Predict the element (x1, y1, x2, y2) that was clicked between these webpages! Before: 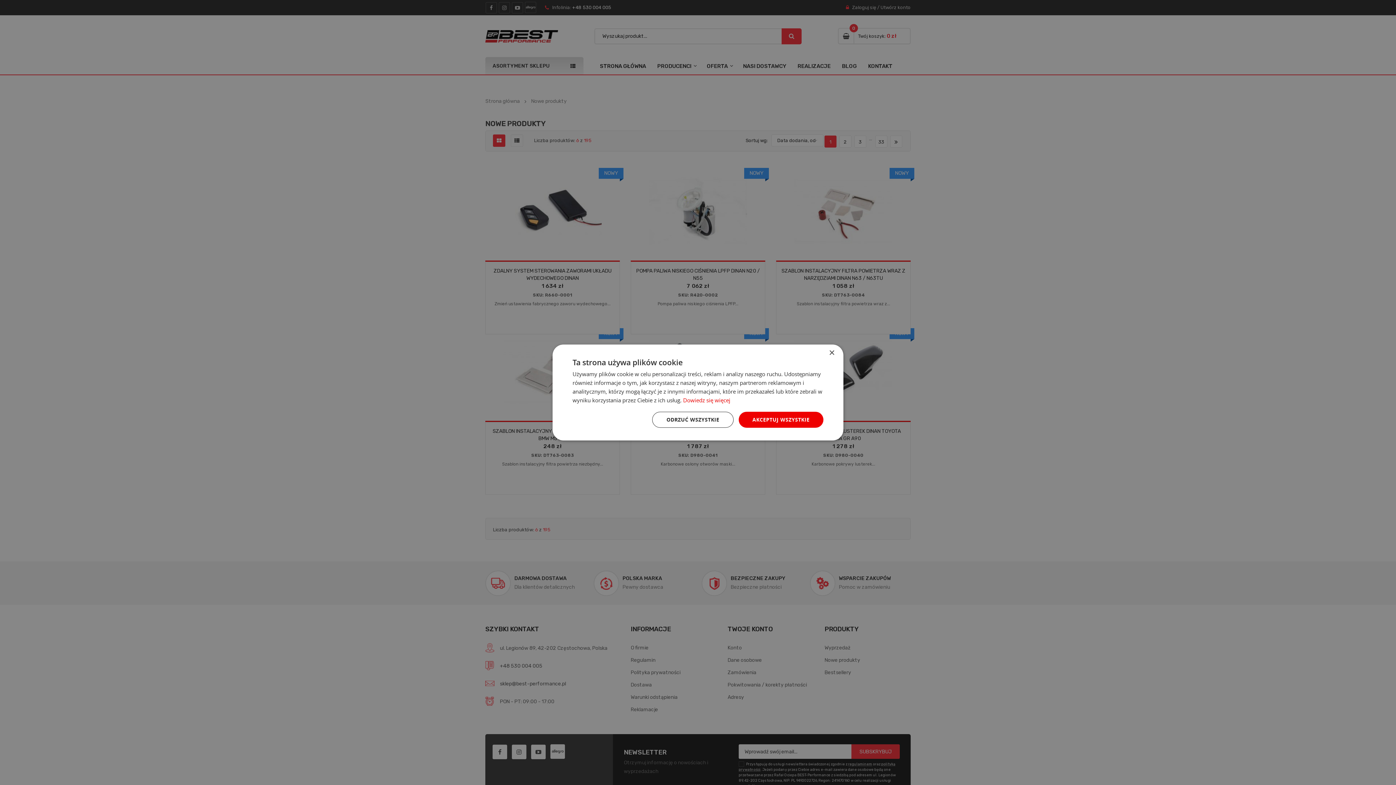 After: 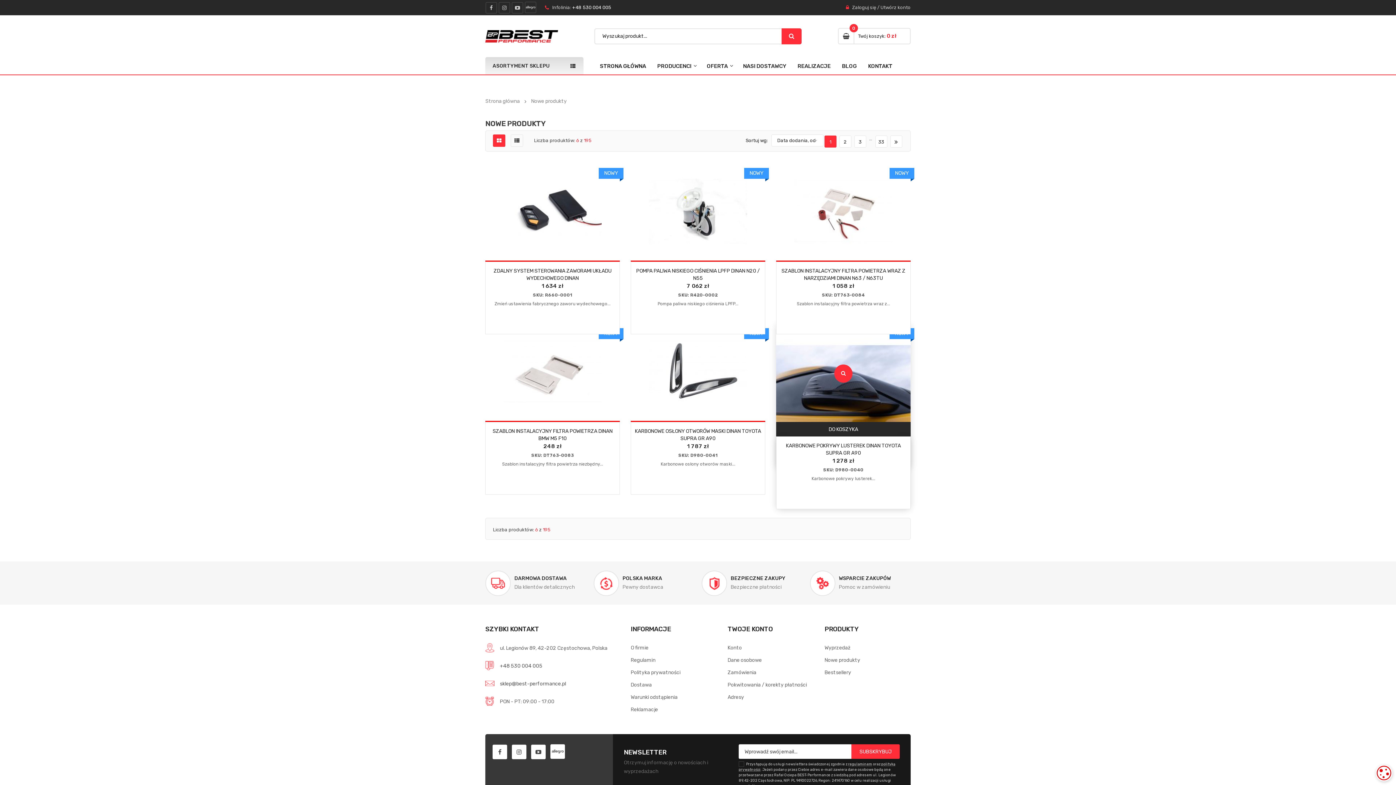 Action: label: AKCEPTUJ WSZYSTKIE bbox: (738, 412, 823, 428)